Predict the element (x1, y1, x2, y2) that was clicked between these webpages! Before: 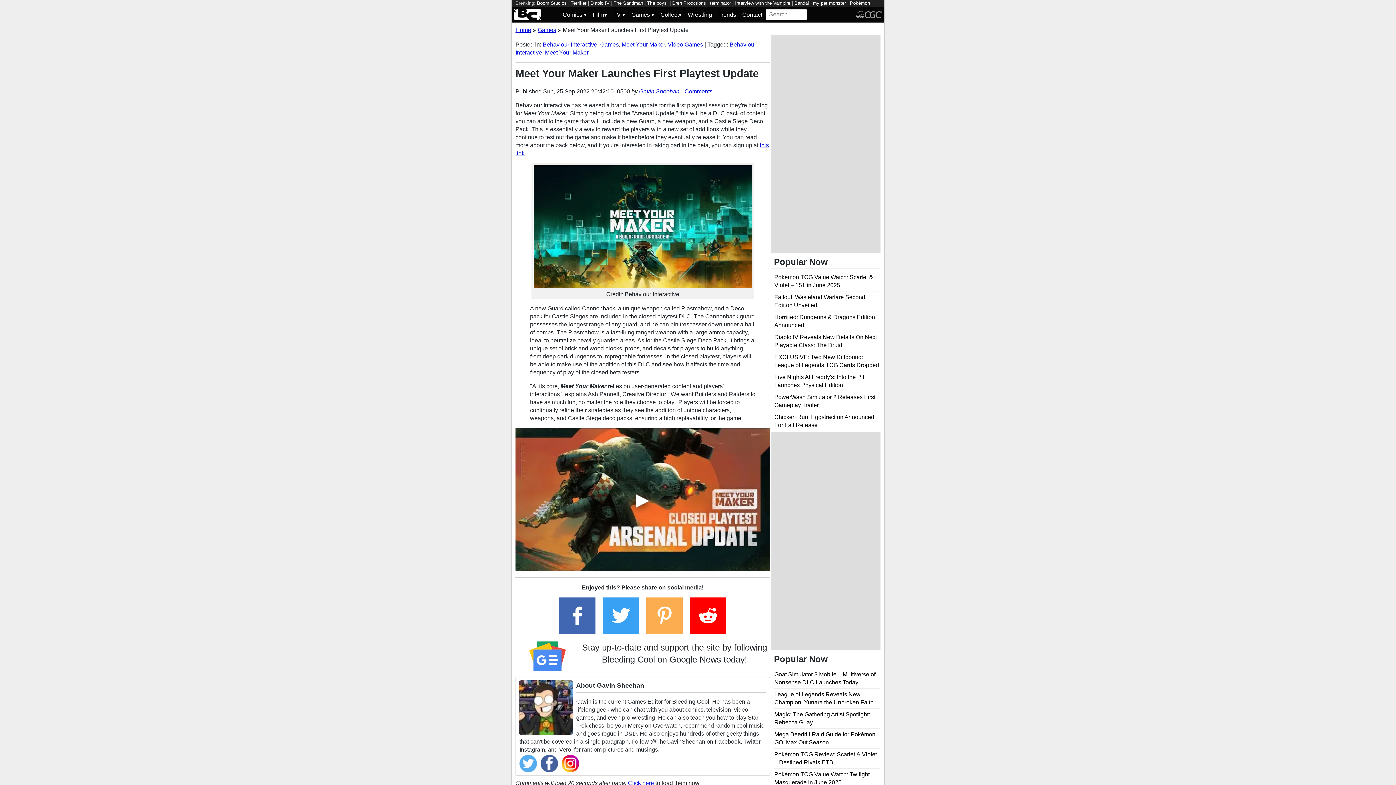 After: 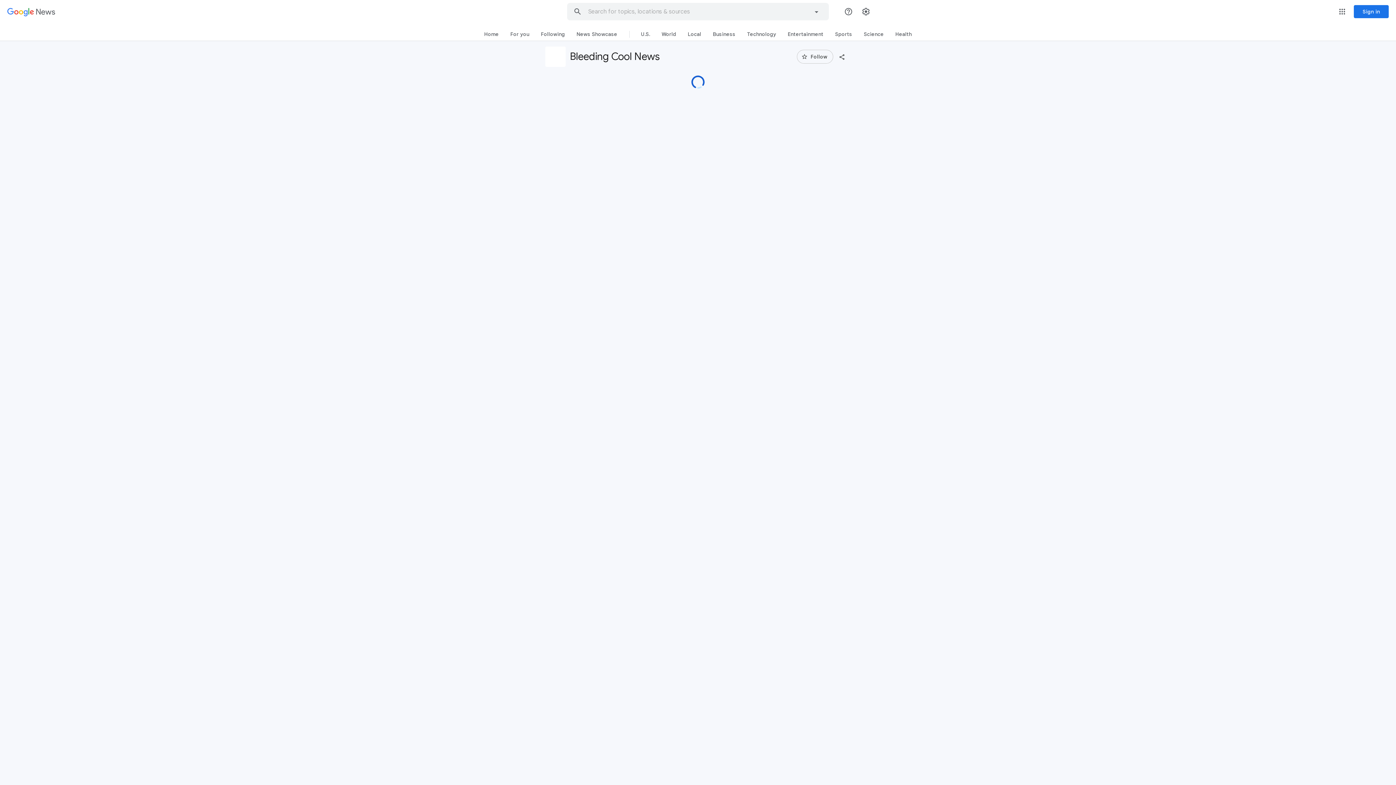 Action: label: Stay up-to-date and support the site by following Bleeding Cool on Google News today! bbox: (515, 641, 770, 673)